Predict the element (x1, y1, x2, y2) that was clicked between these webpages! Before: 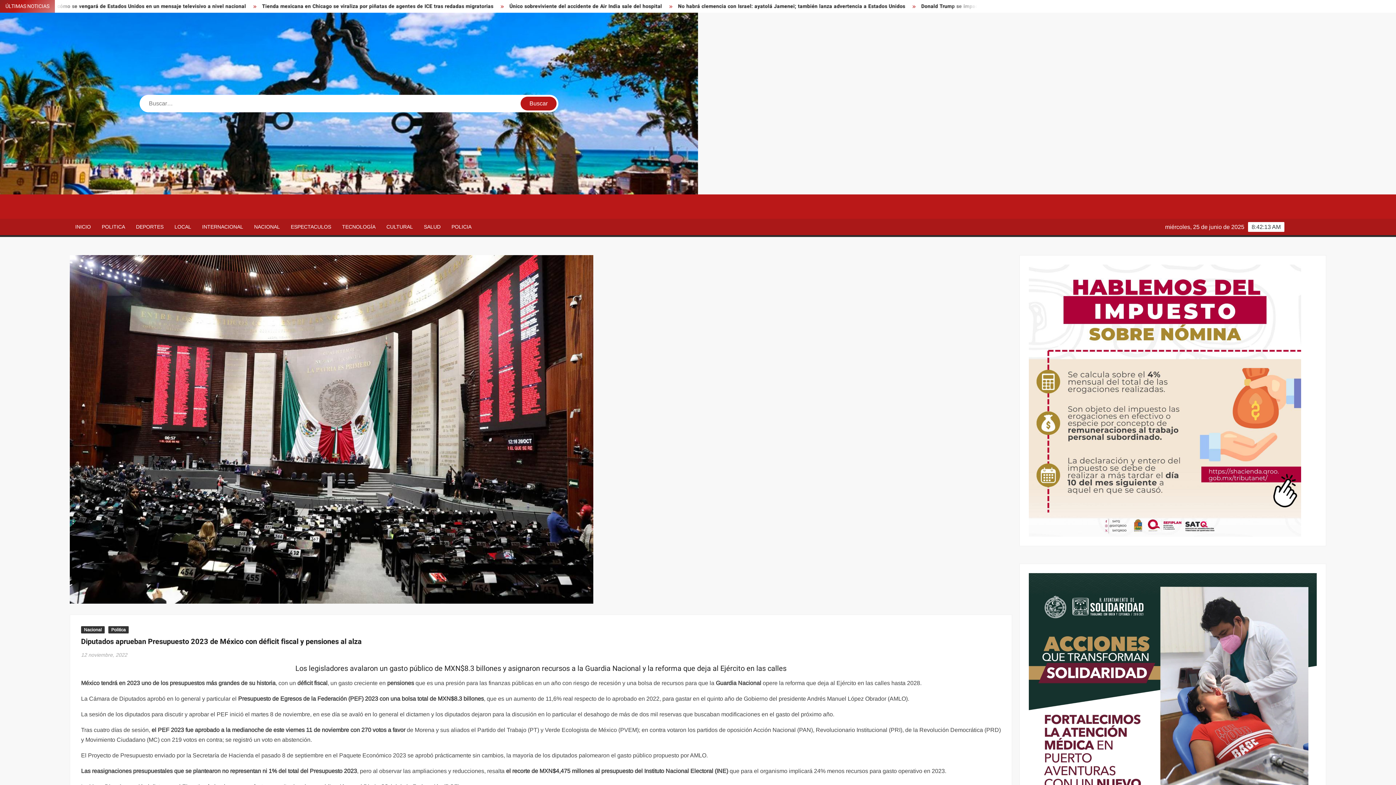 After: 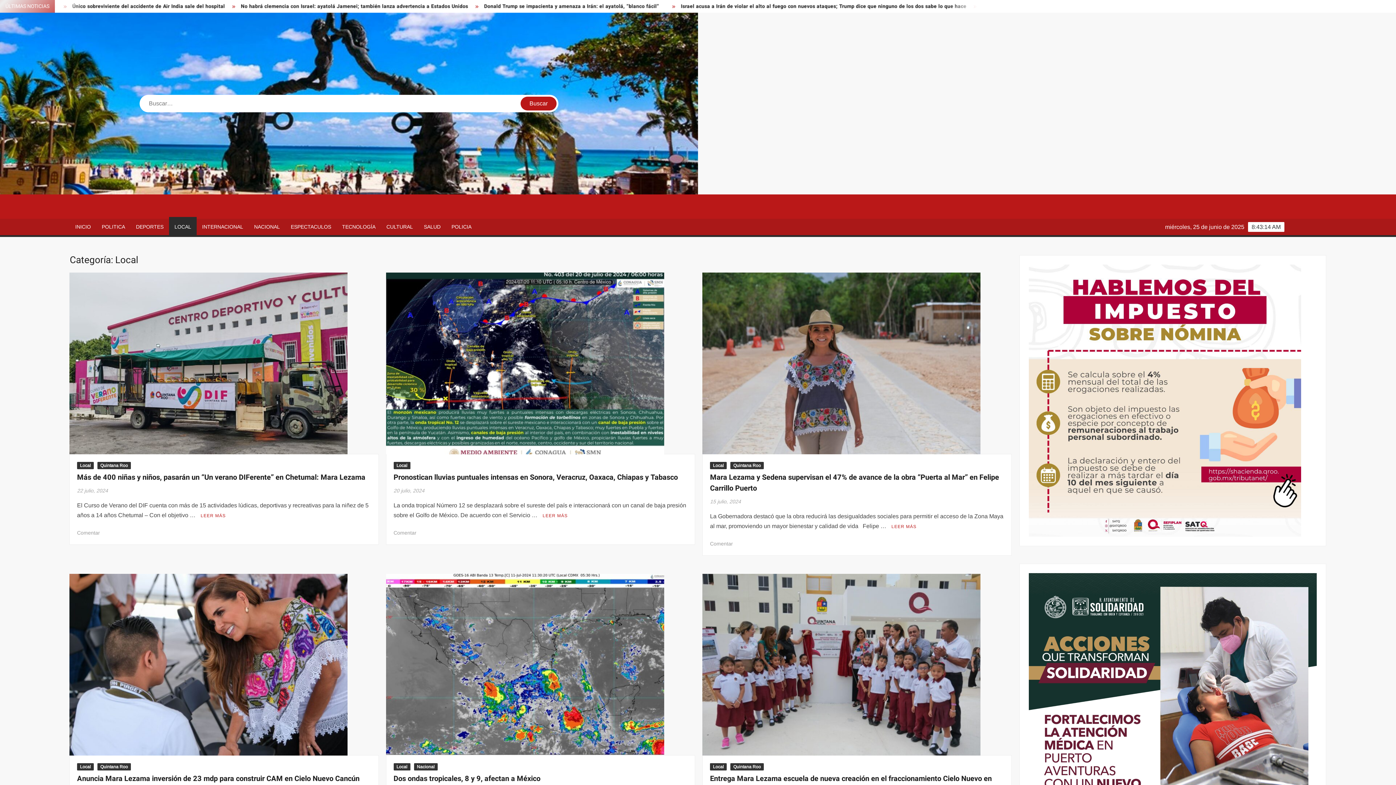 Action: bbox: (169, 218, 196, 235) label: LOCAL